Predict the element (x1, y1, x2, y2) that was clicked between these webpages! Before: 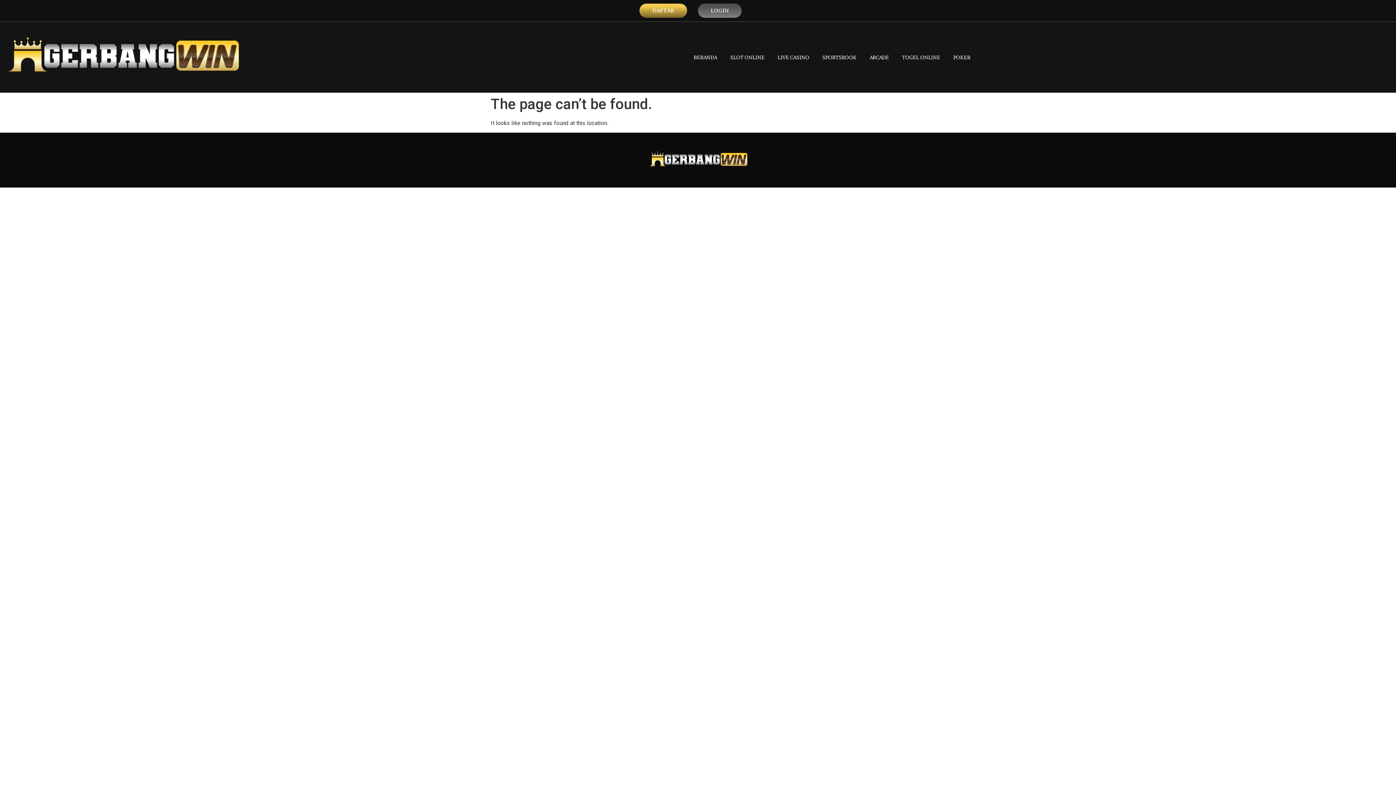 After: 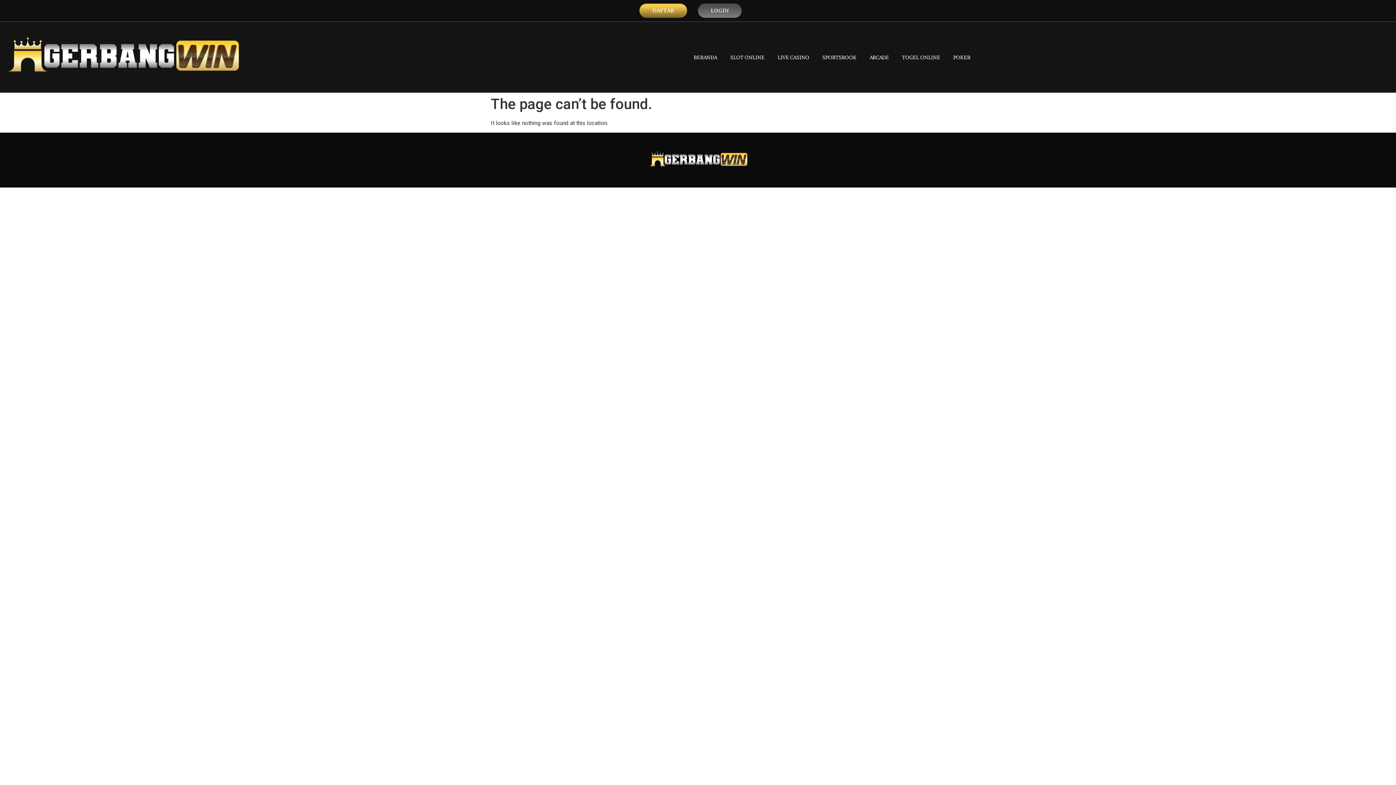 Action: label: ARCADE bbox: (863, 48, 895, 65)